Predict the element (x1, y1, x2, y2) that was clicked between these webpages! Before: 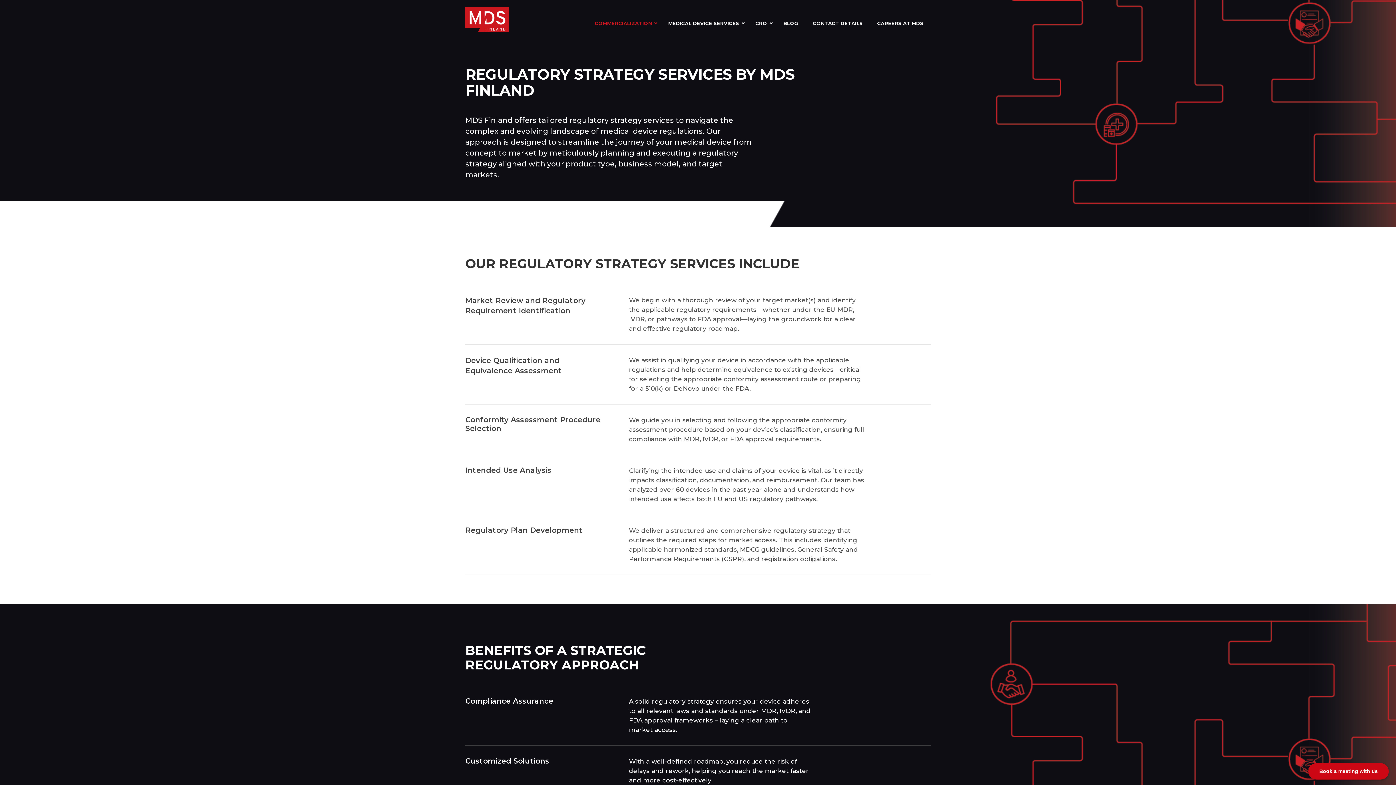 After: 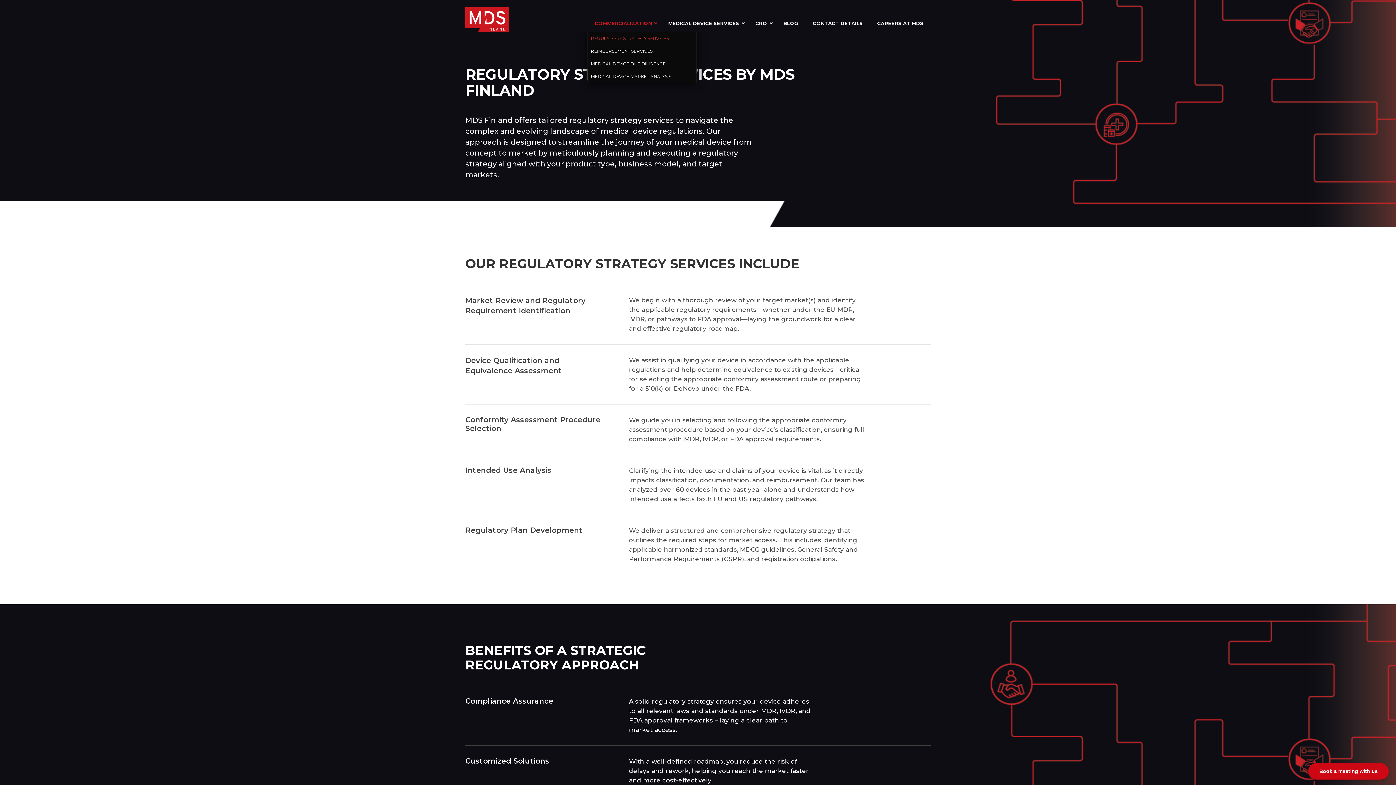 Action: bbox: (587, 14, 661, 31) label: COMMERCIALIZATION